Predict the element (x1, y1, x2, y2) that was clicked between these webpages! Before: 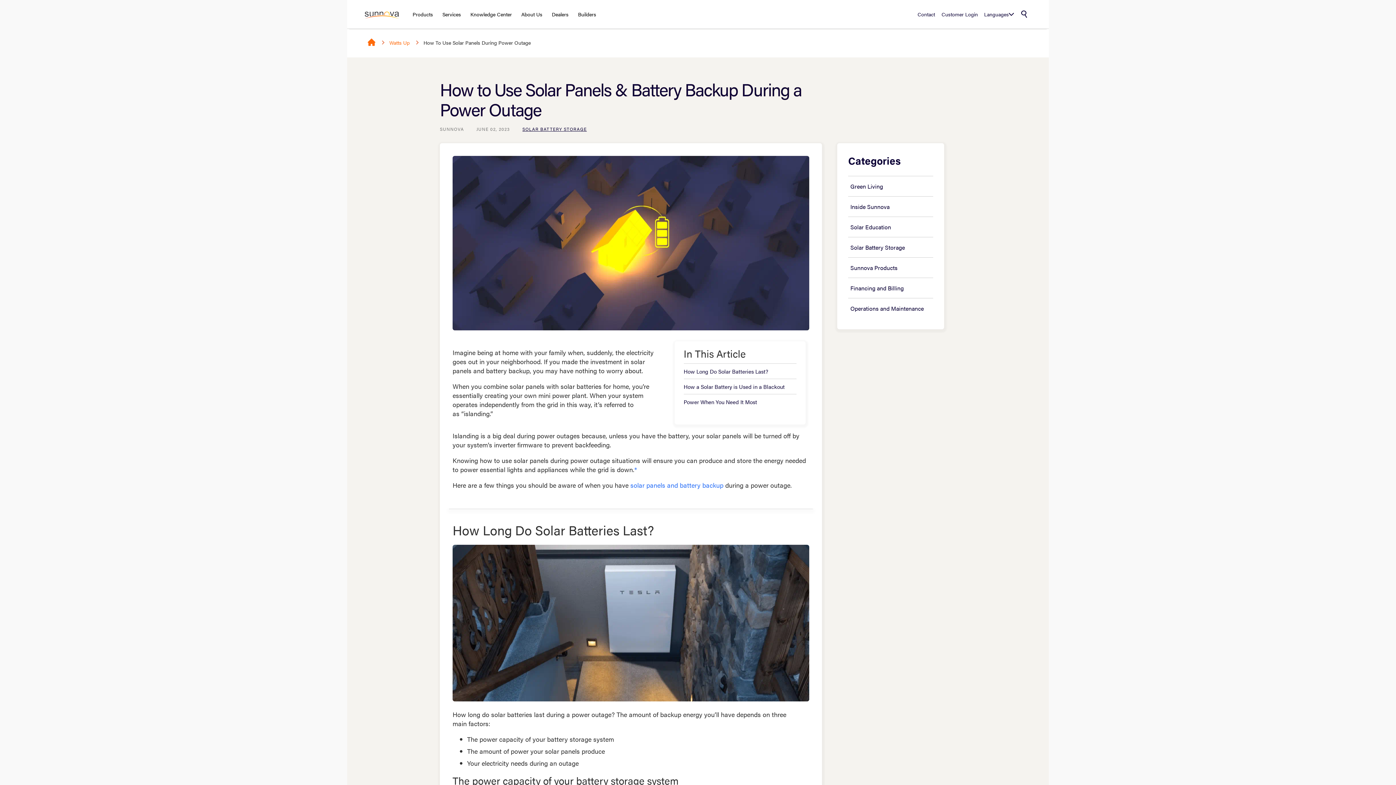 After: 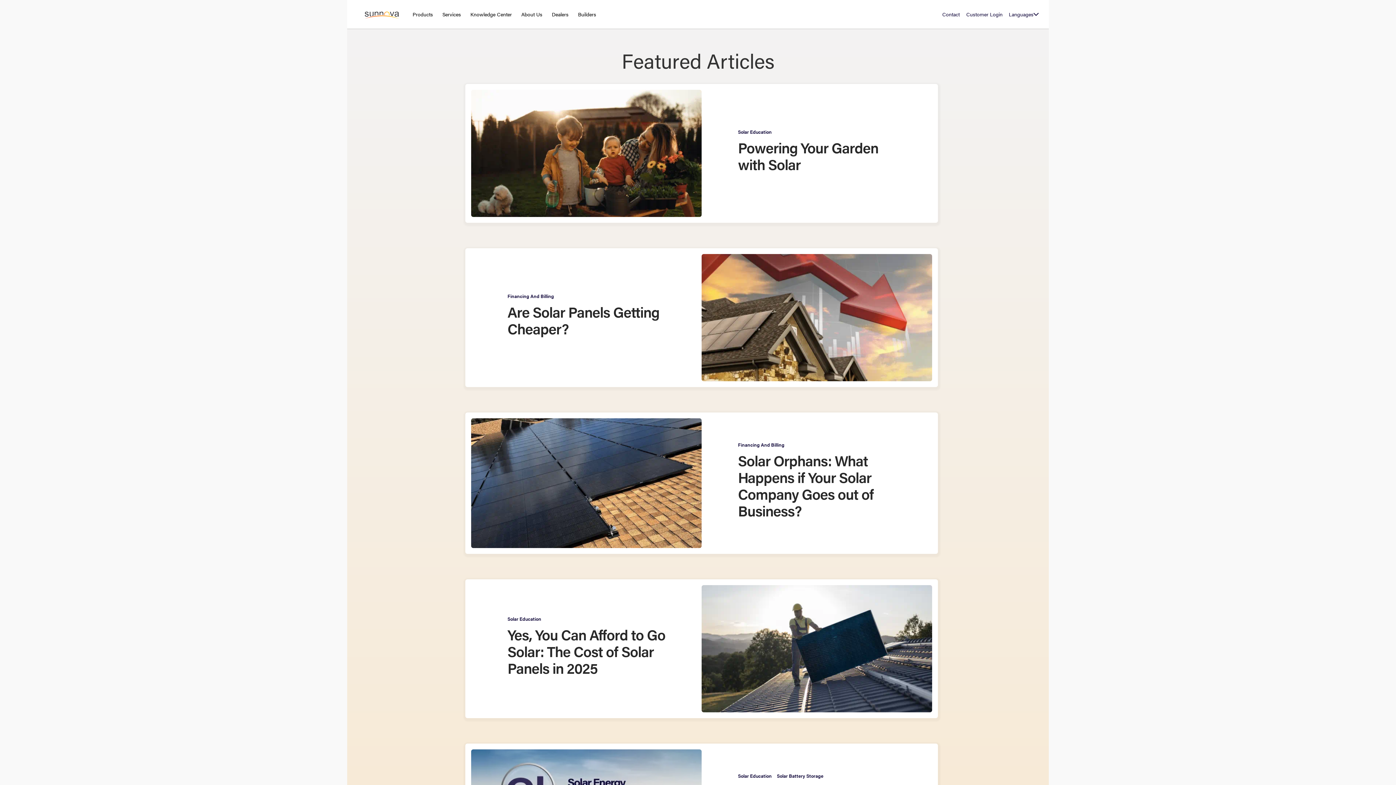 Action: bbox: (389, 40, 409, 45) label: Watts Up